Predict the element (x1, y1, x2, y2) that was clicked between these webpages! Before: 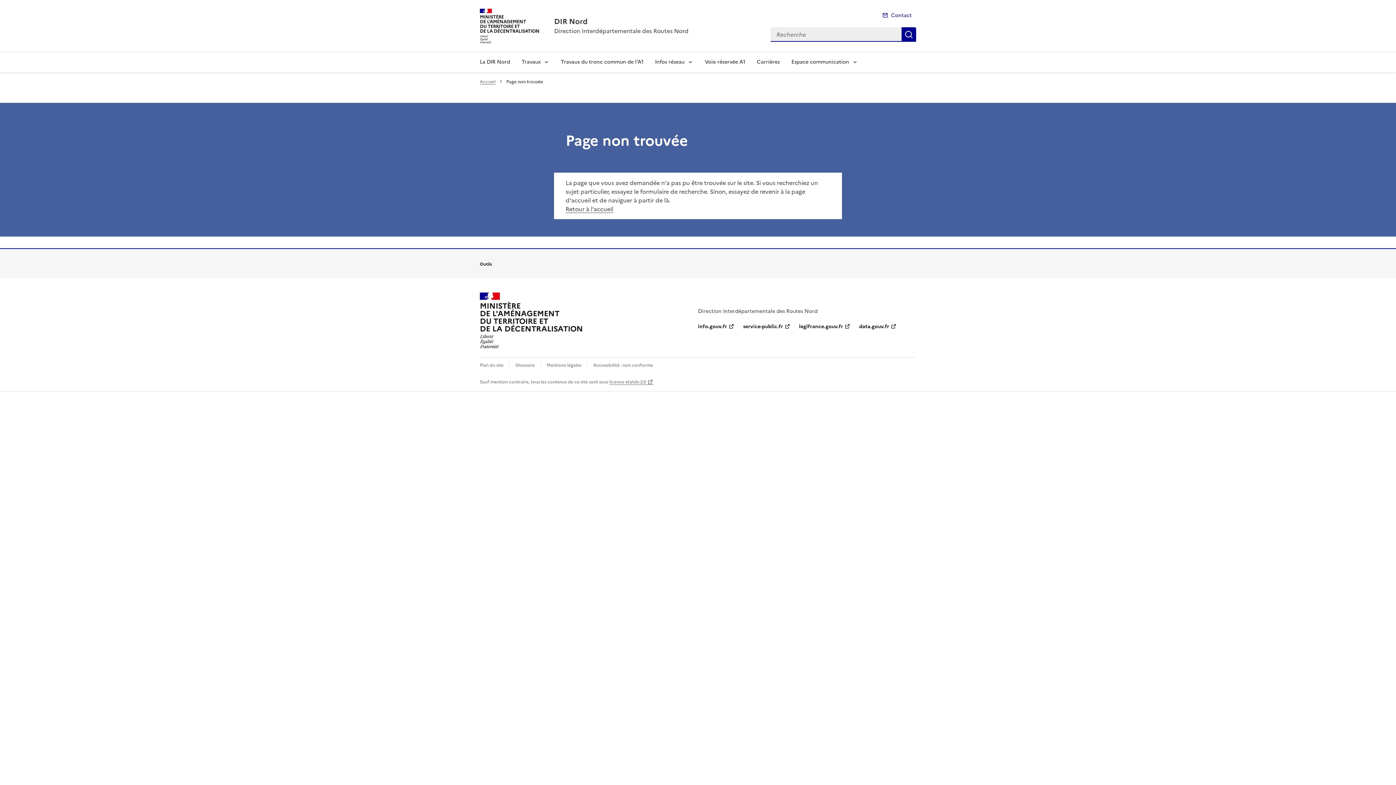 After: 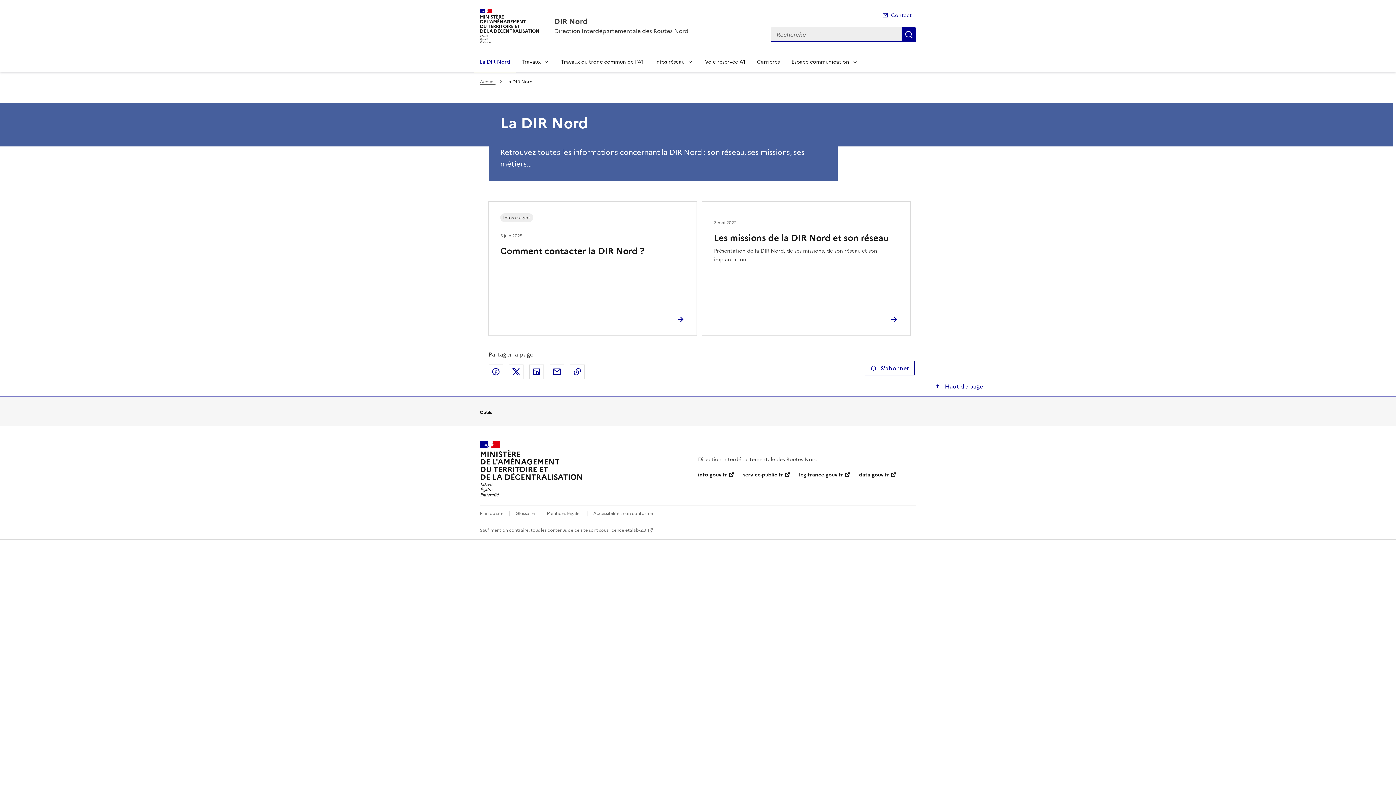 Action: bbox: (474, 51, 516, 72) label: La DIR Nord